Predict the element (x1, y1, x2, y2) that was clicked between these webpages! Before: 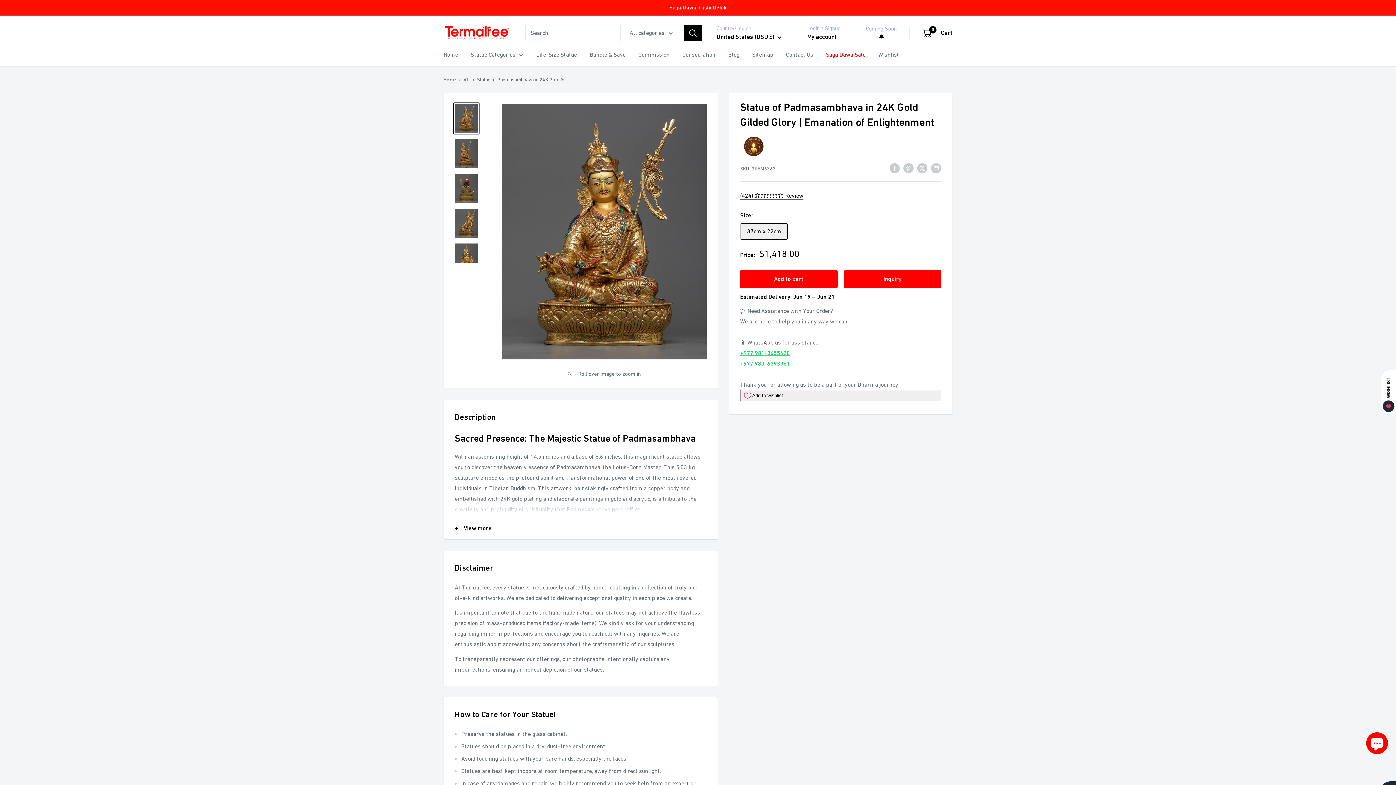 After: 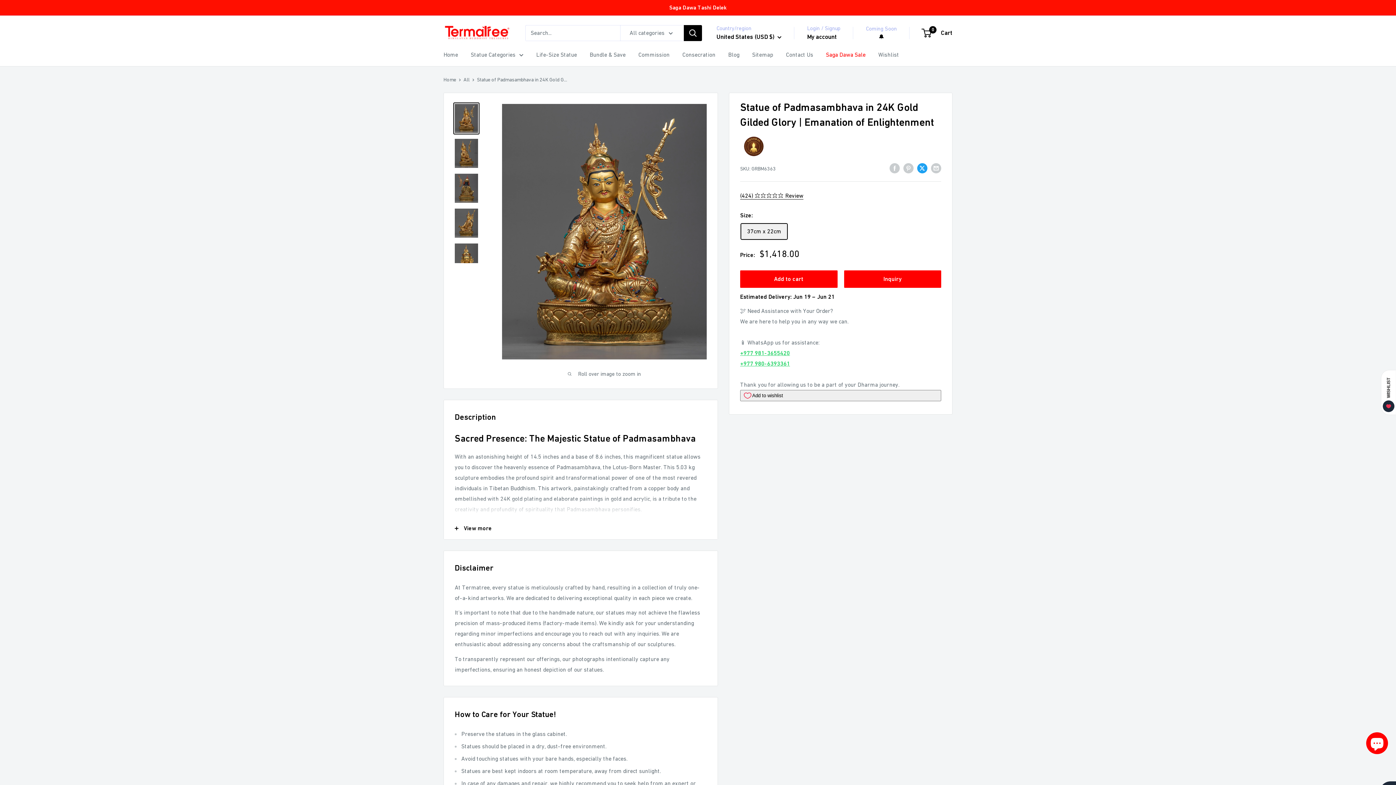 Action: bbox: (917, 162, 927, 173) label: Tweet on Twitter